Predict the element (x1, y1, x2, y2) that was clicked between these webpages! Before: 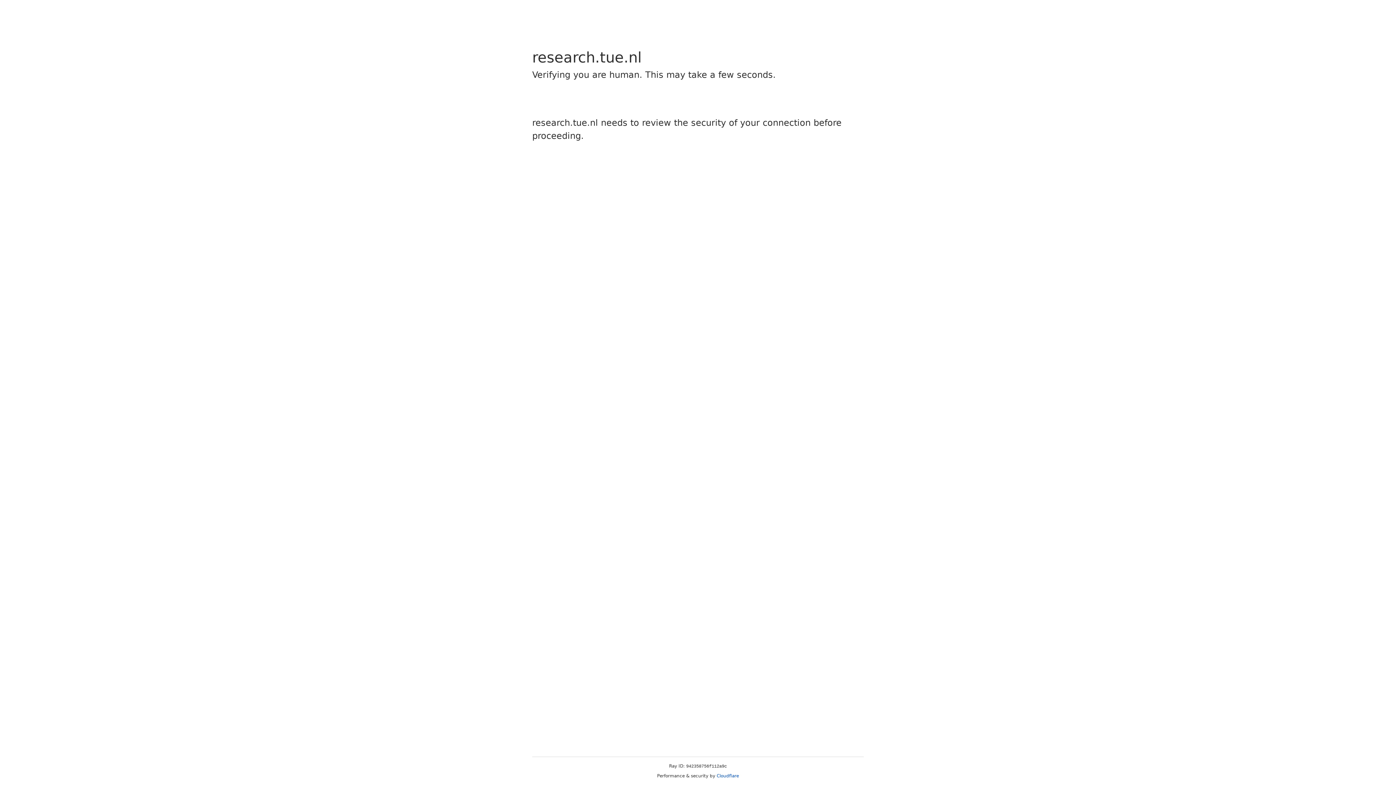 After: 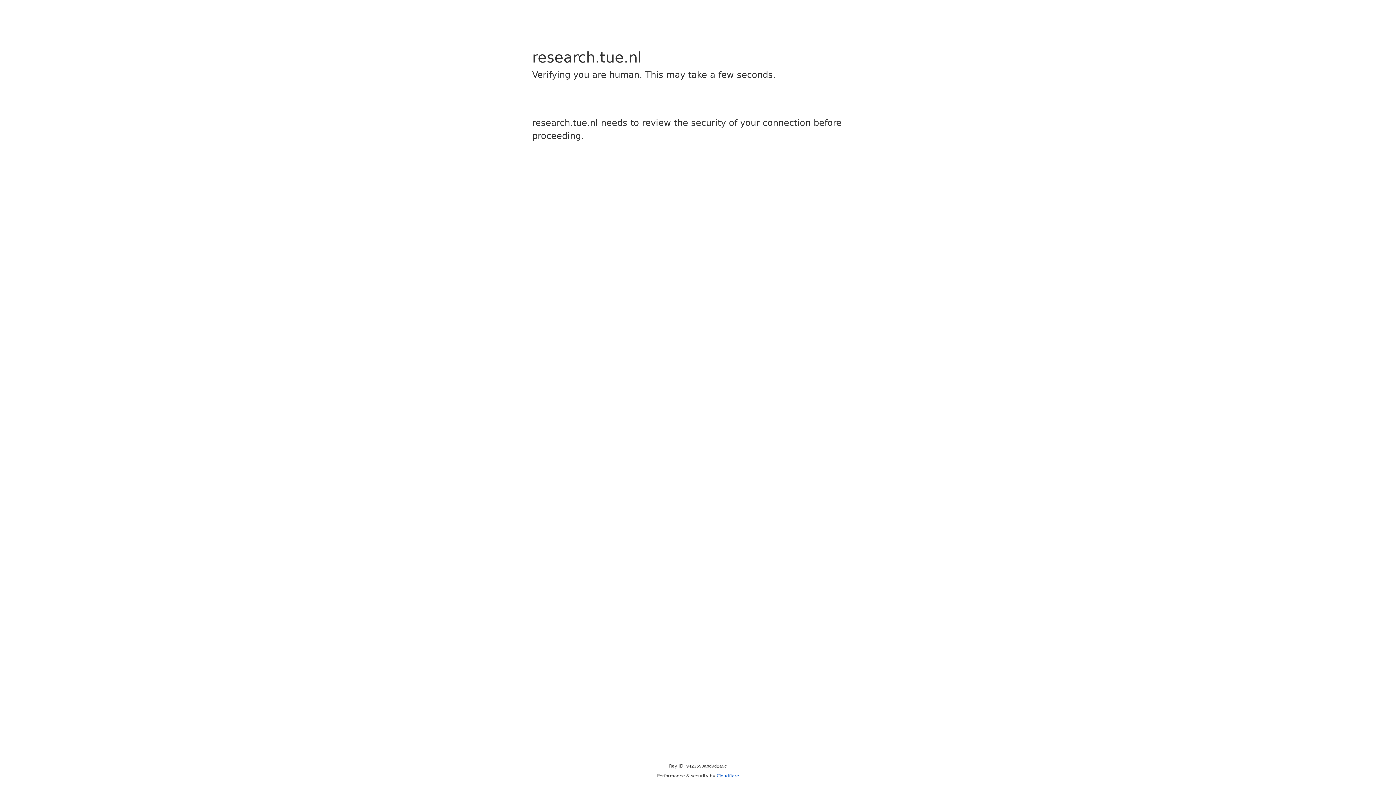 Action: bbox: (716, 773, 739, 778) label: Cloudflare